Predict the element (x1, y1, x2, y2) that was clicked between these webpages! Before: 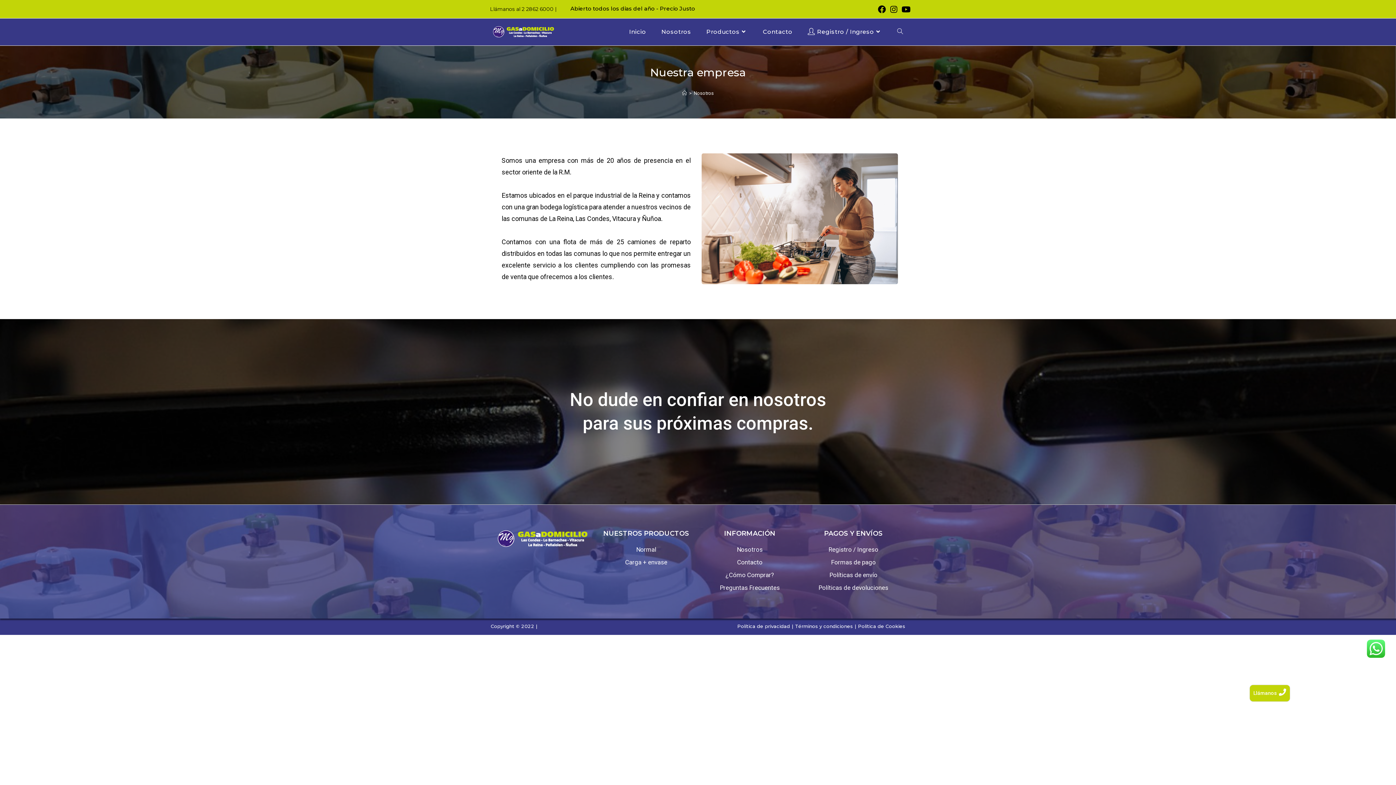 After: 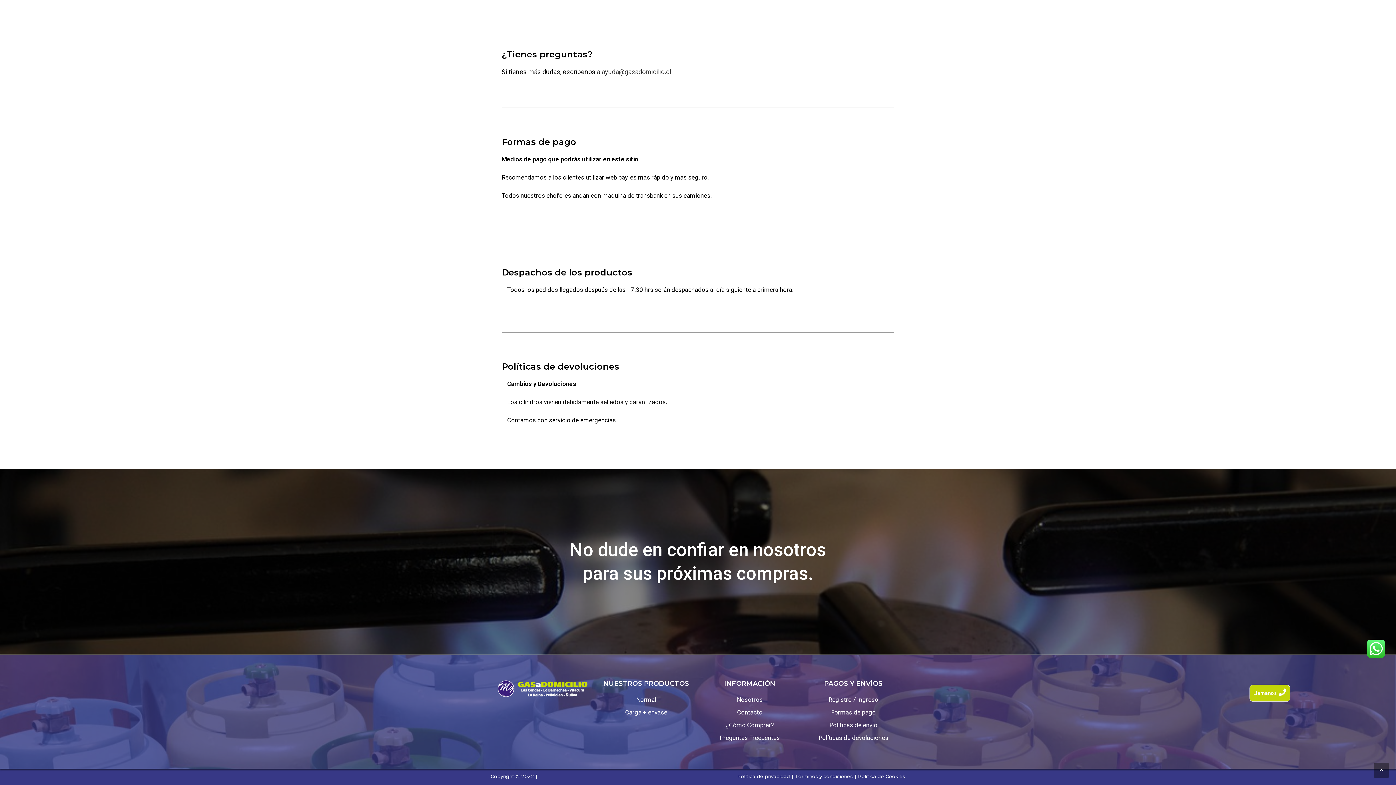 Action: bbox: (805, 569, 901, 580) label: Políticas de envío